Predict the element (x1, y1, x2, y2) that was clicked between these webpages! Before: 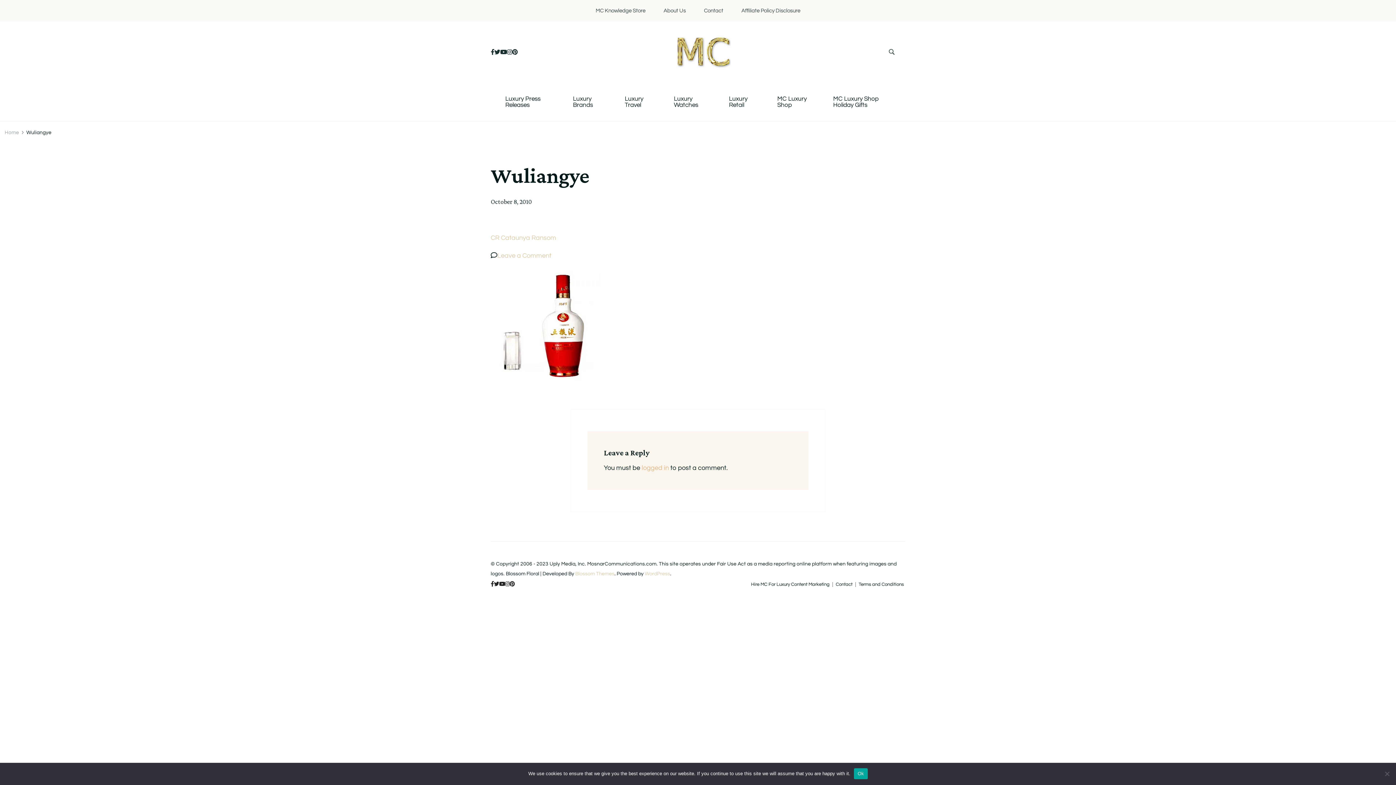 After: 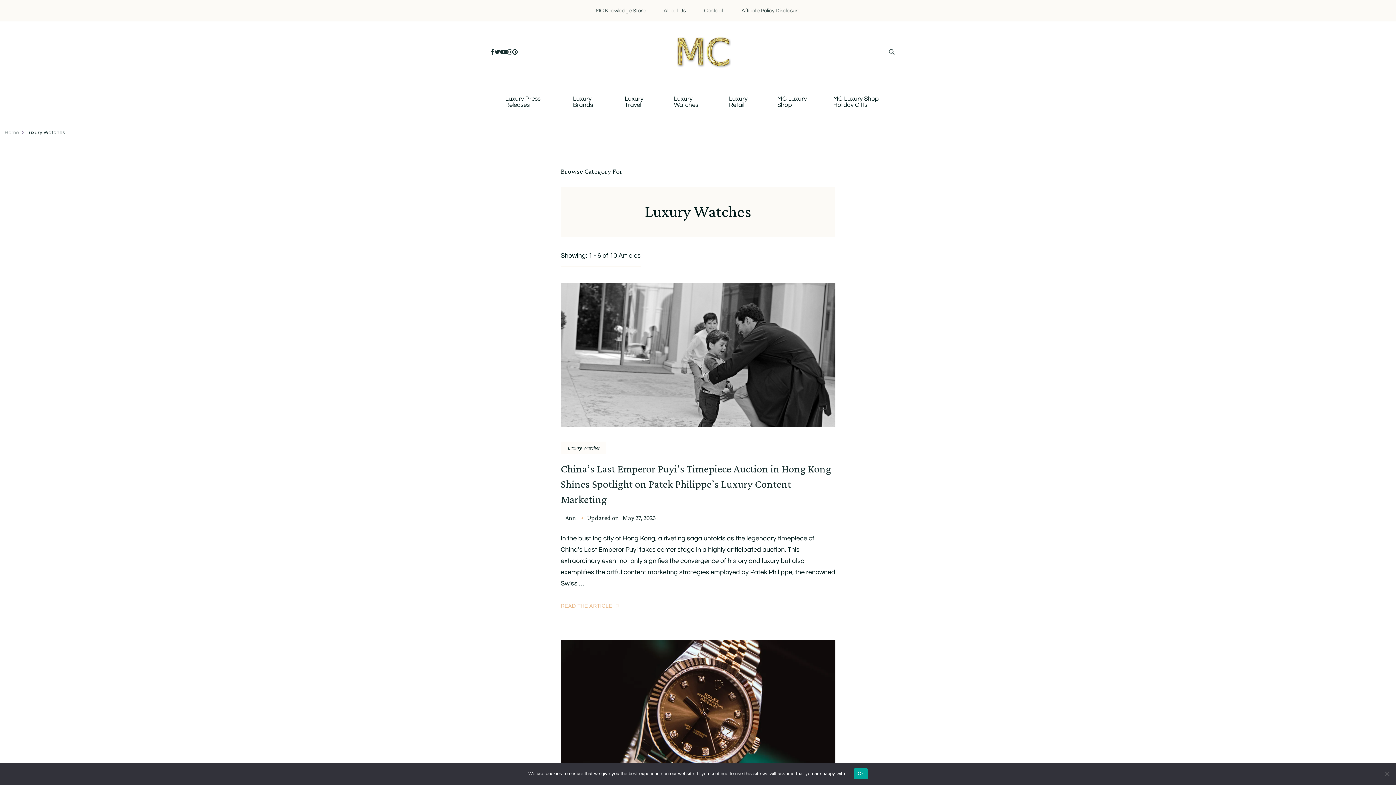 Action: bbox: (674, 96, 707, 108) label: Luxury Watches